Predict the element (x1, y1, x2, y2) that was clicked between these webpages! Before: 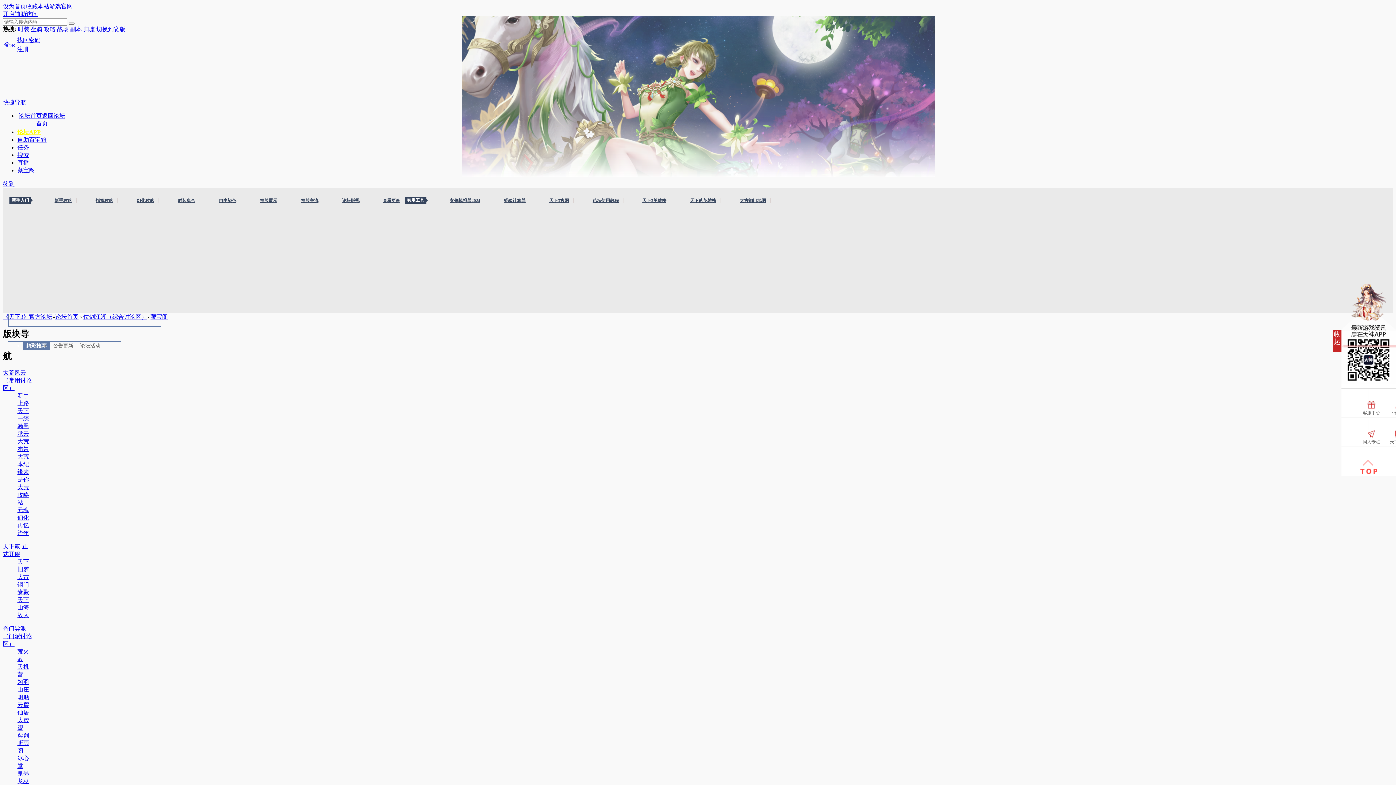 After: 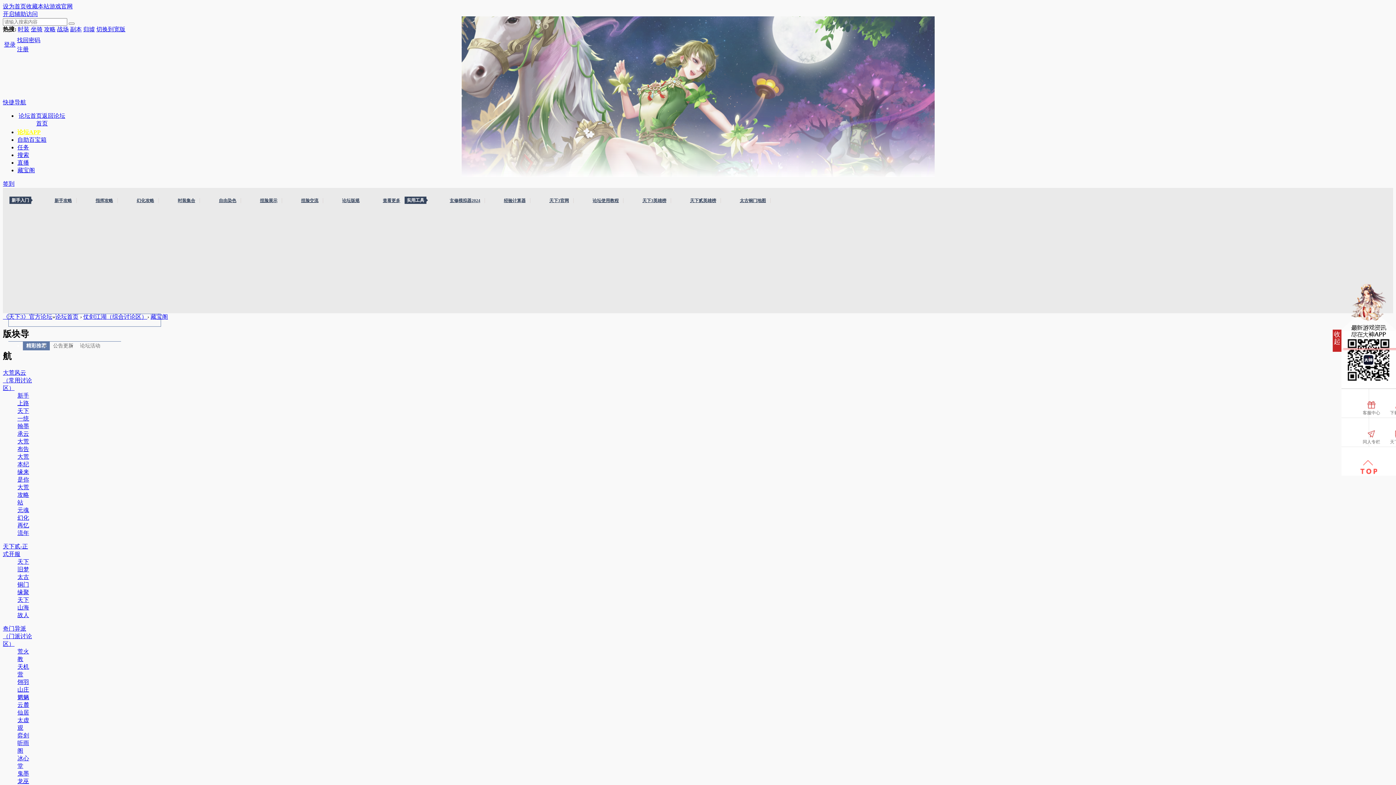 Action: label: 归墟 bbox: (83, 26, 94, 32)